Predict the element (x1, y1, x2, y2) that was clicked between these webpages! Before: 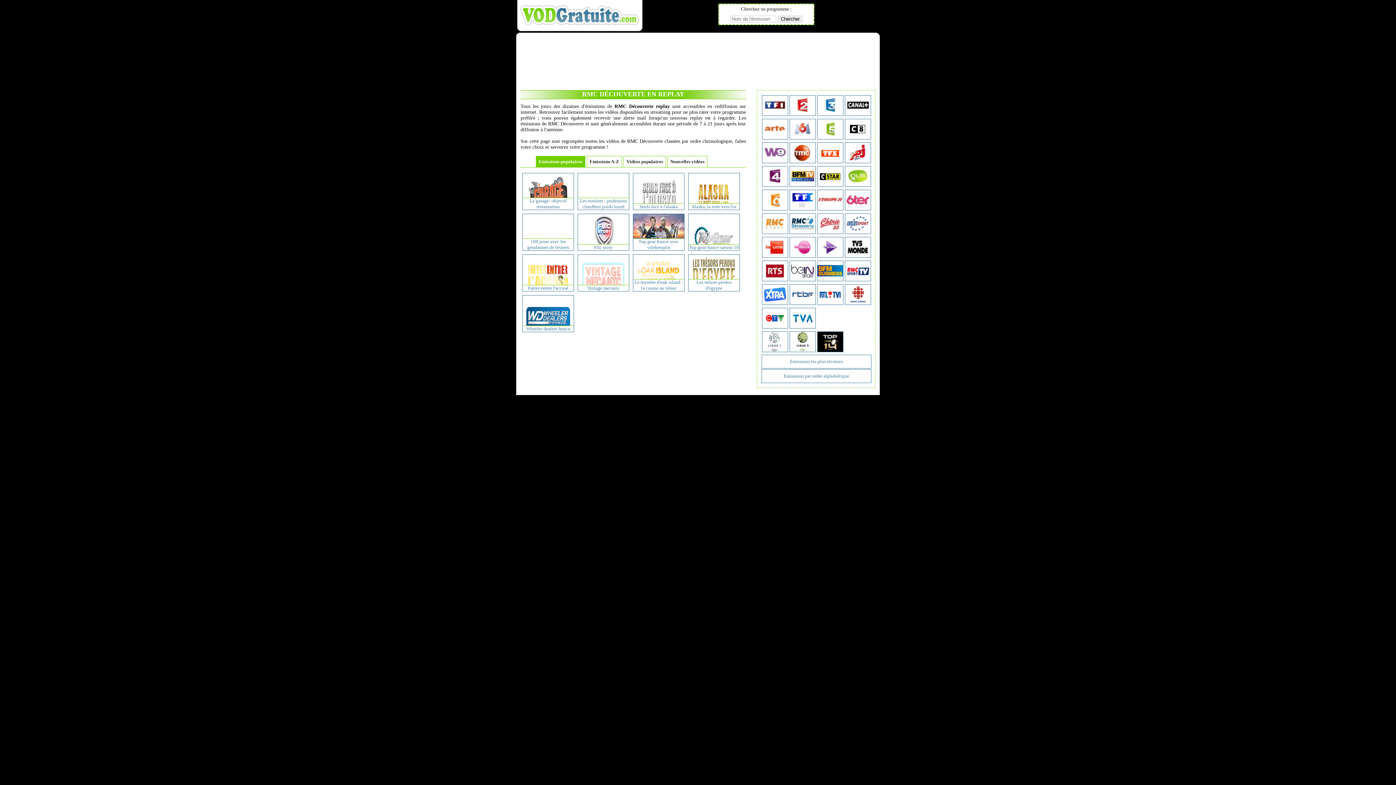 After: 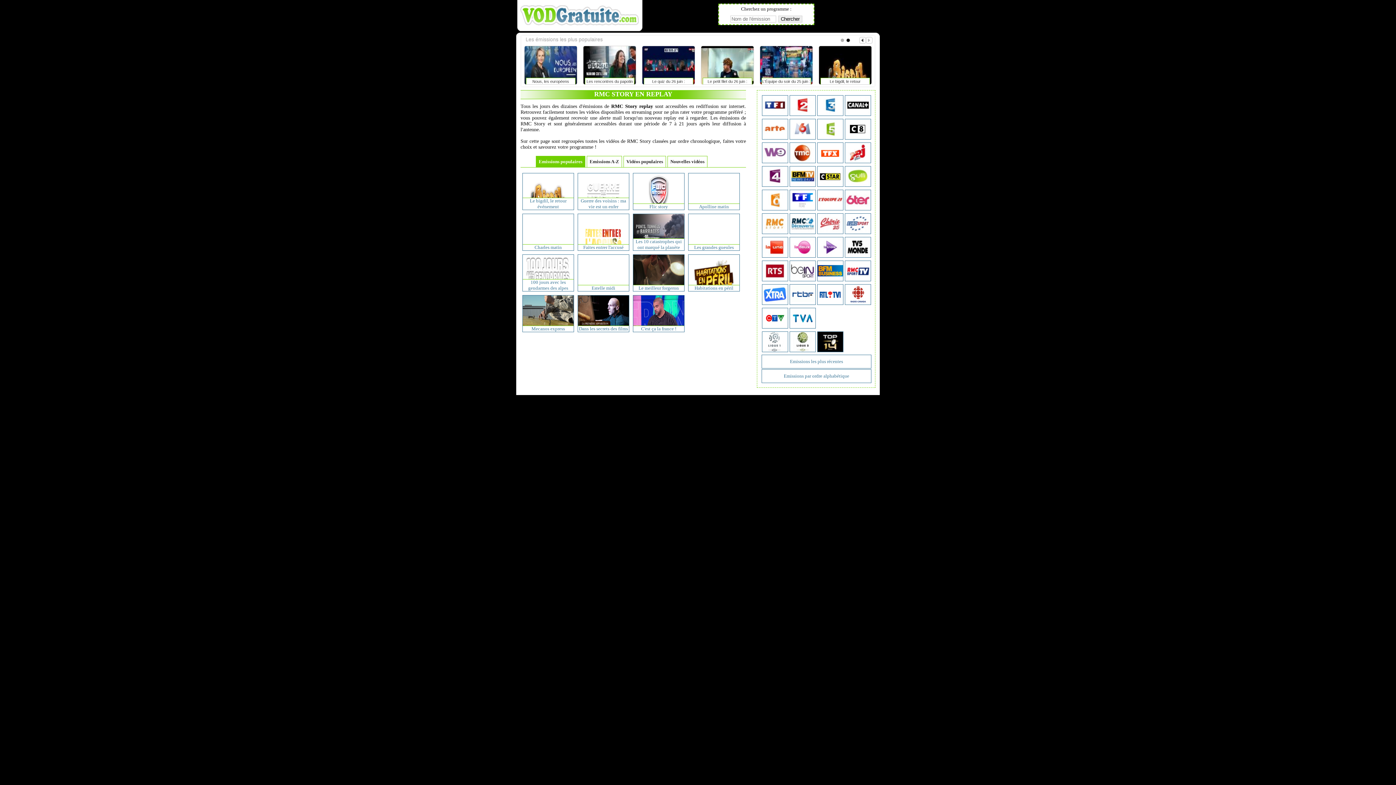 Action: bbox: (762, 229, 788, 235)